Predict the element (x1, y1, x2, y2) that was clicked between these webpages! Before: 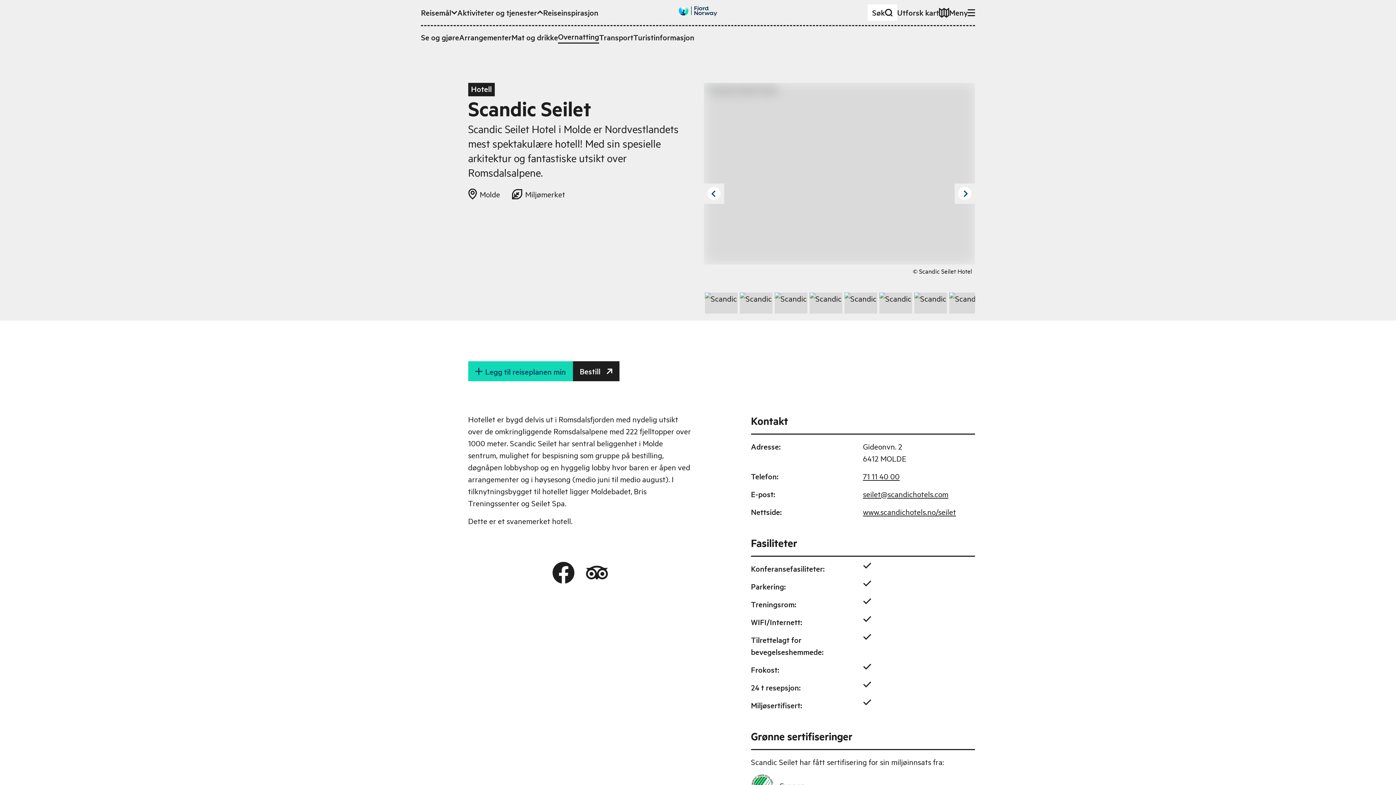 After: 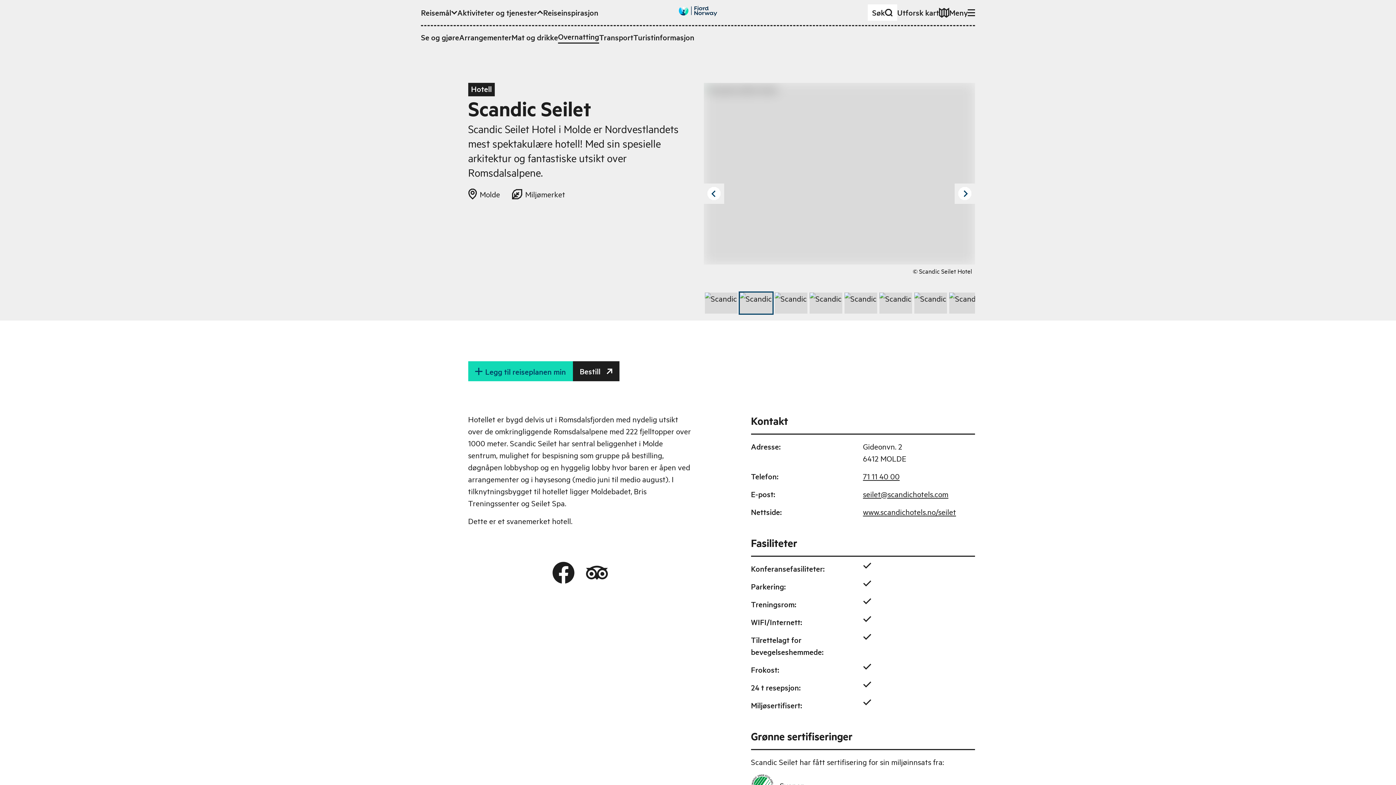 Action: bbox: (738, 291, 773, 314)